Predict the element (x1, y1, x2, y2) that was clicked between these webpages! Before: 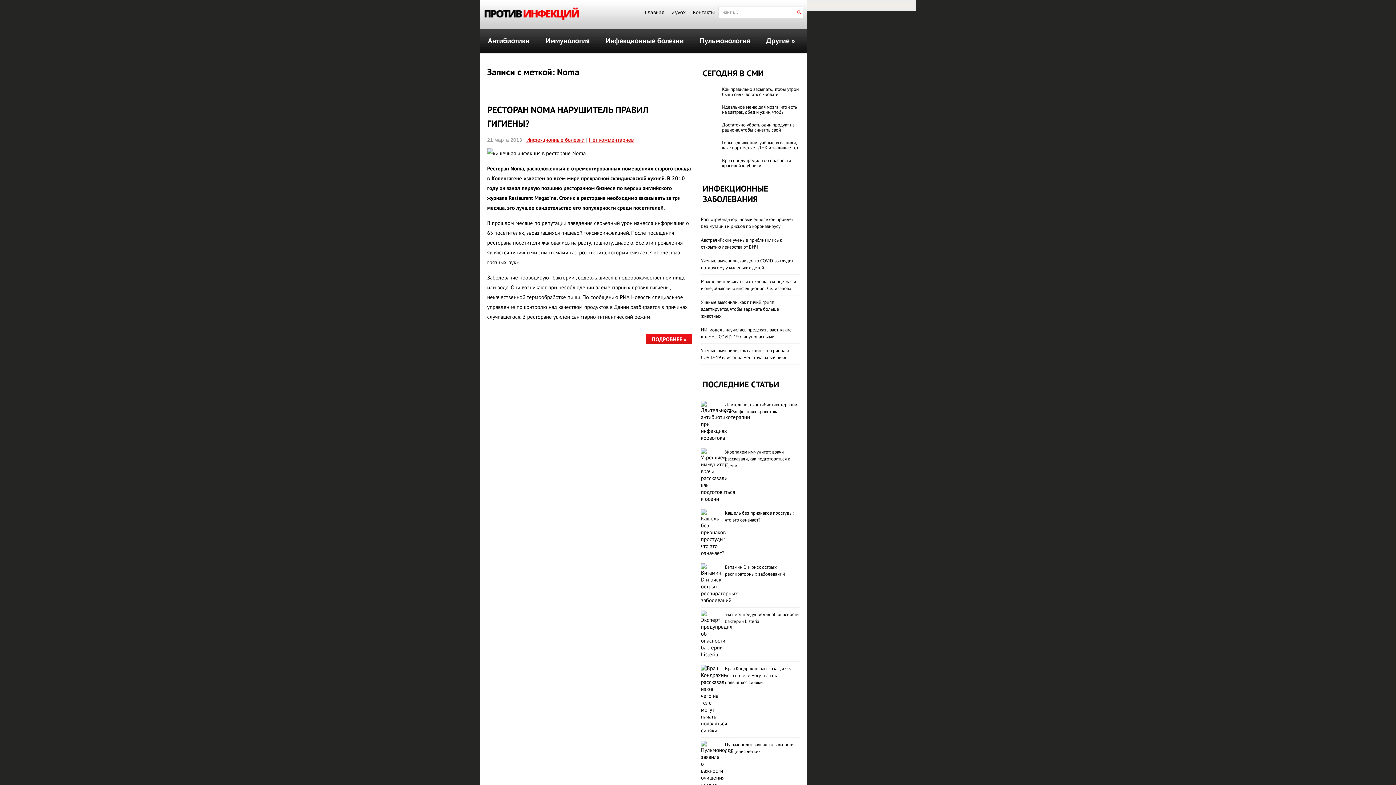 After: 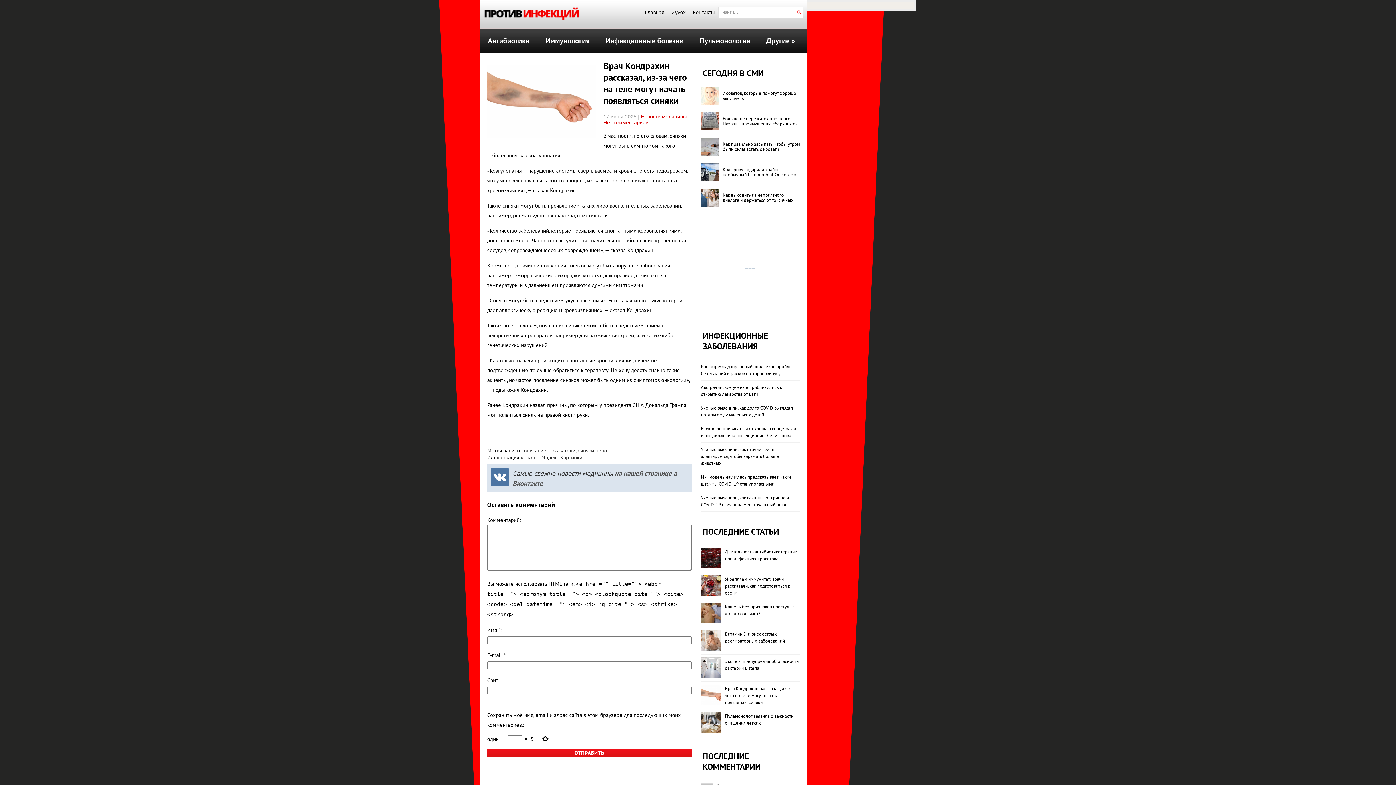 Action: bbox: (725, 665, 792, 685) label: Врач Кондрахин рассказал, из-за чего на теле могут начать появляться синяки